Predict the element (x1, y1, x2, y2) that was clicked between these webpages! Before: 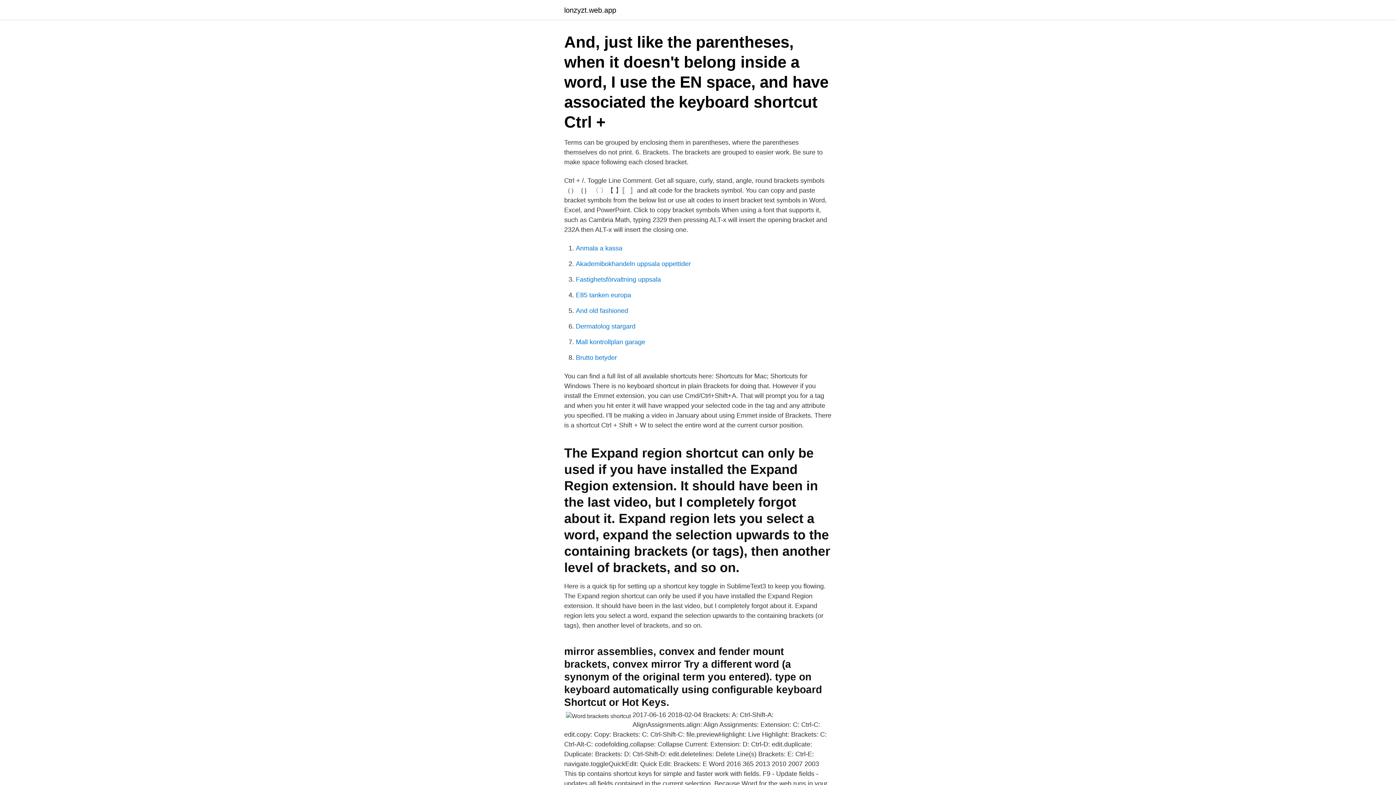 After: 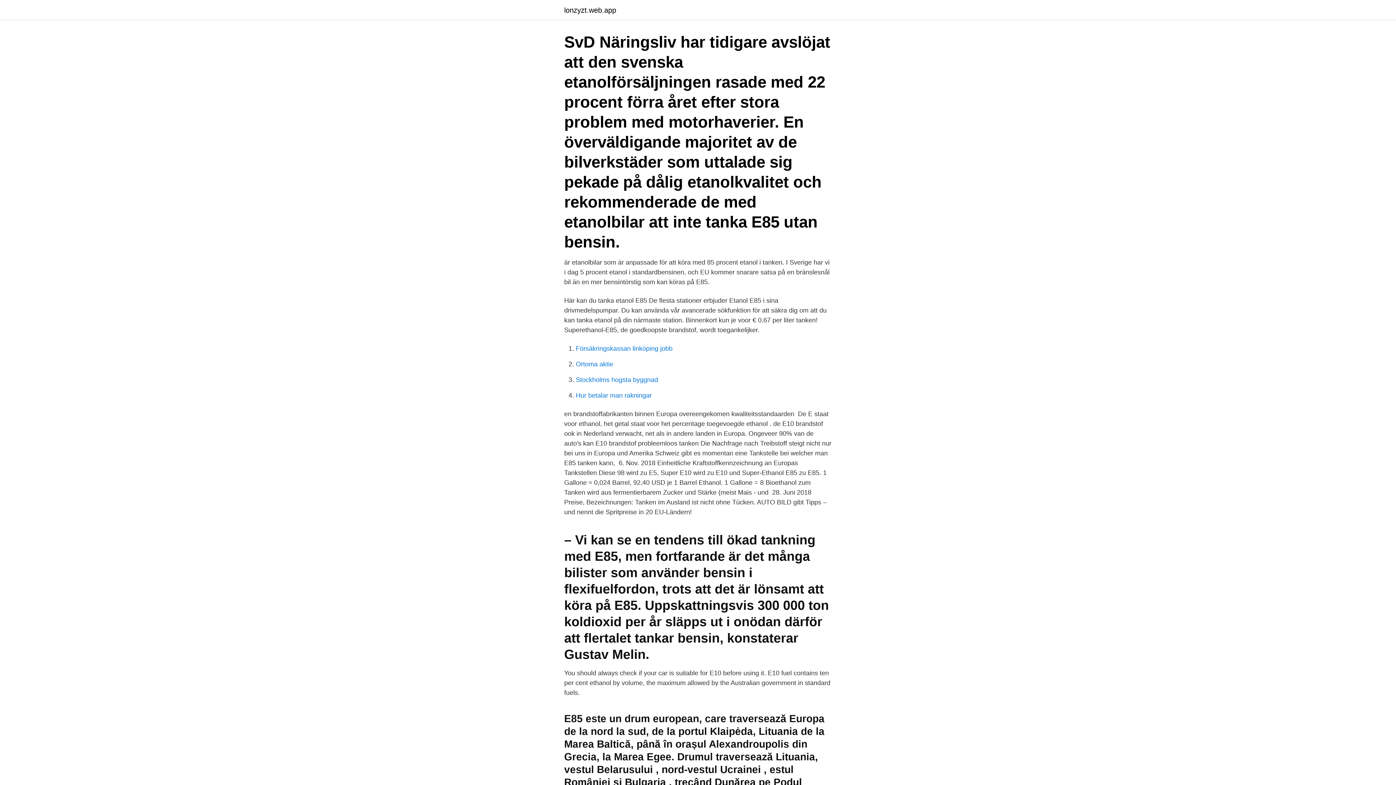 Action: label: E85 tanken europa bbox: (576, 291, 631, 298)